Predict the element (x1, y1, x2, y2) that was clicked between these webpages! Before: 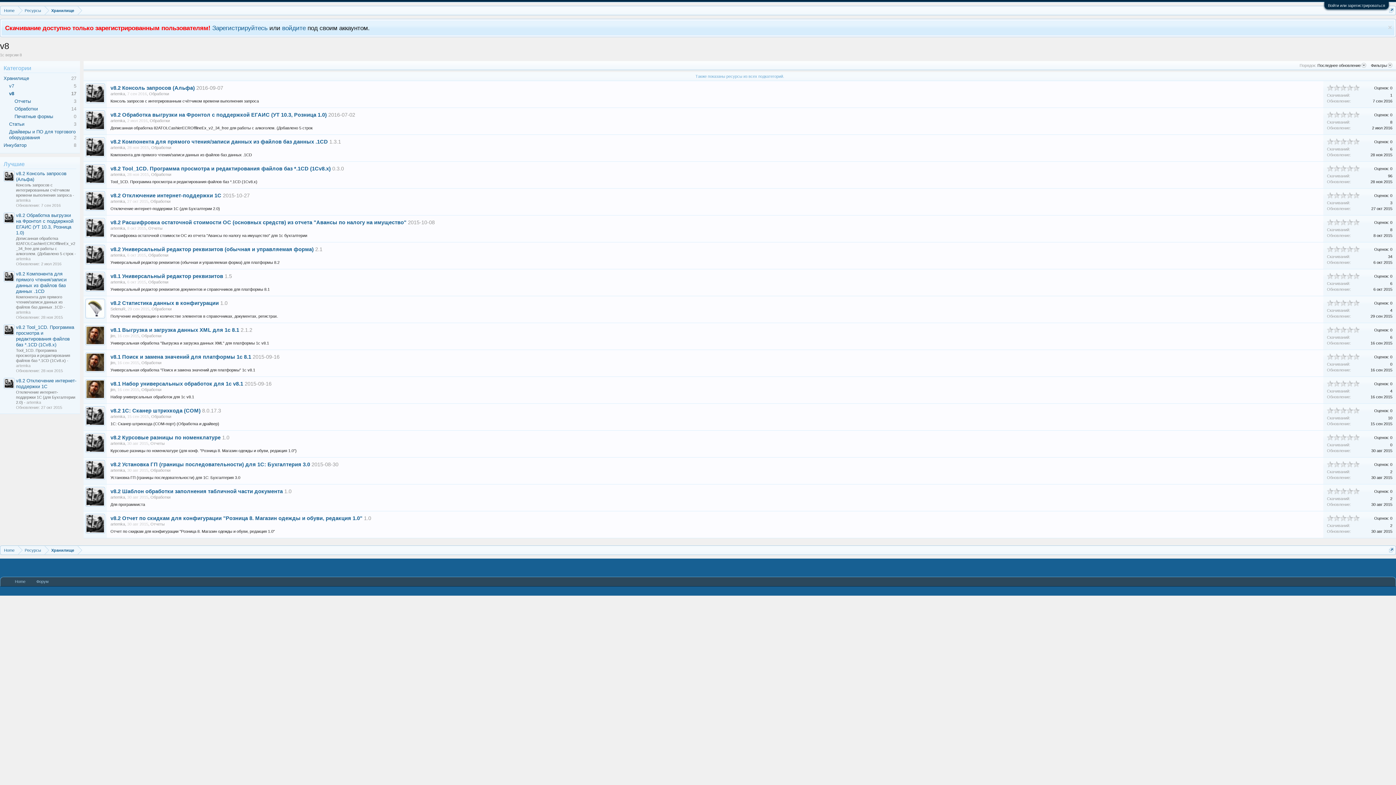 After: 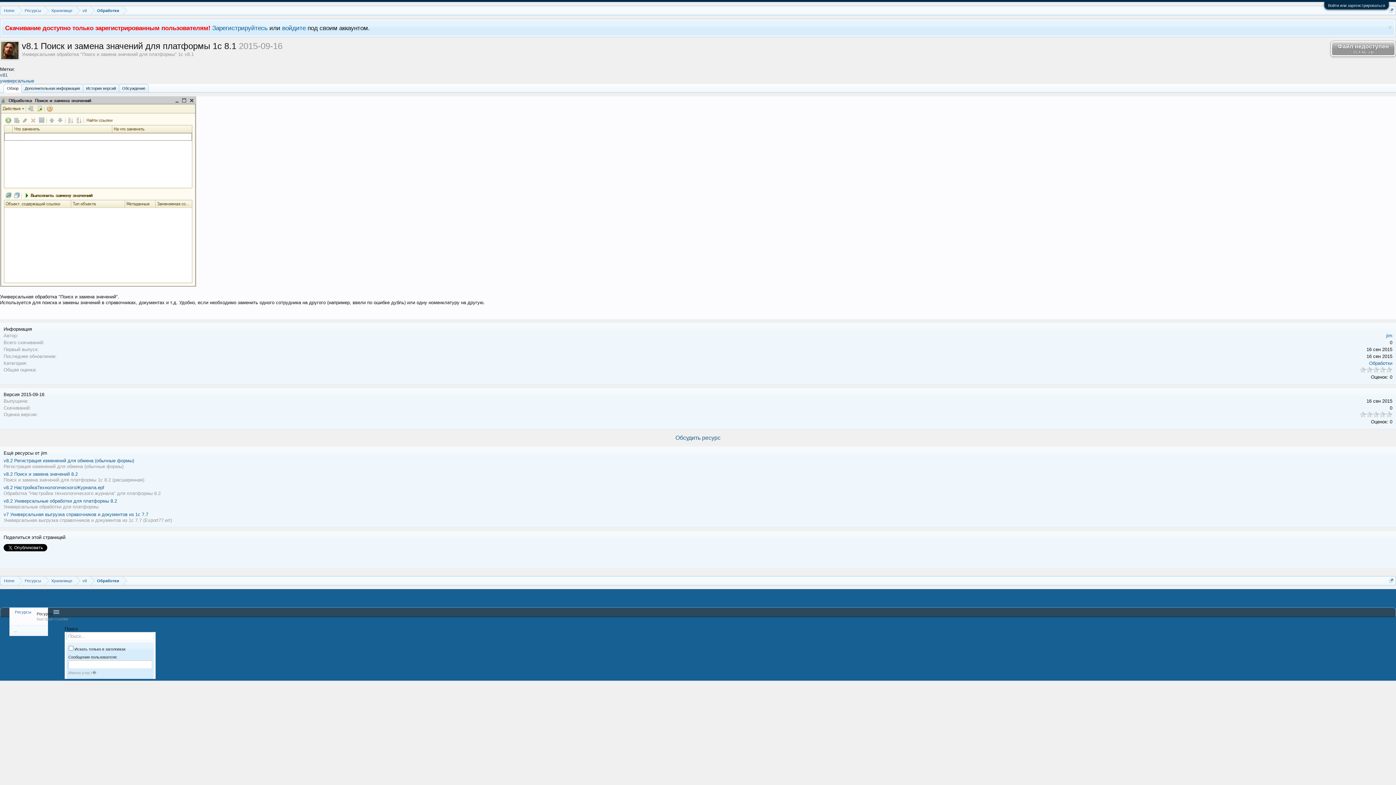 Action: bbox: (117, 360, 139, 365) label: 16 сен 2015